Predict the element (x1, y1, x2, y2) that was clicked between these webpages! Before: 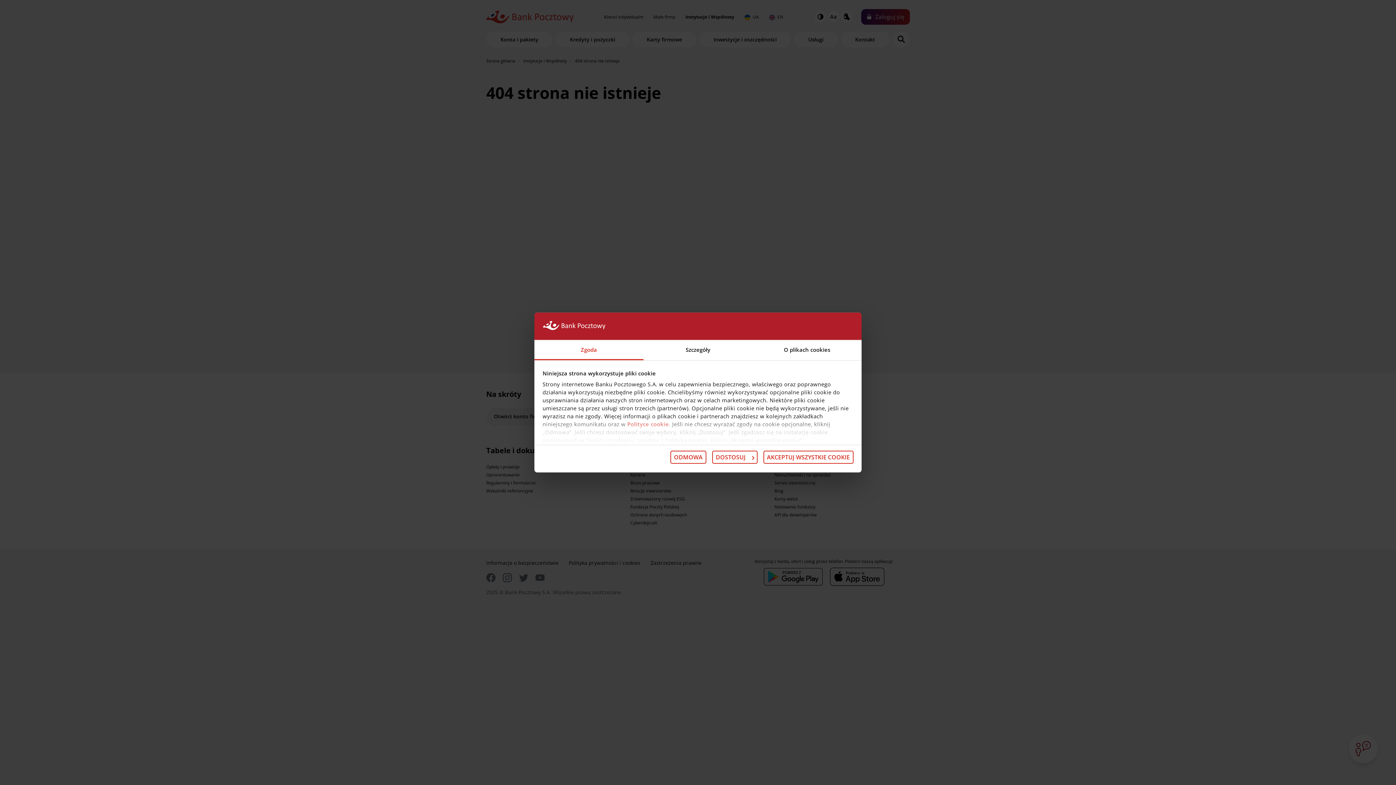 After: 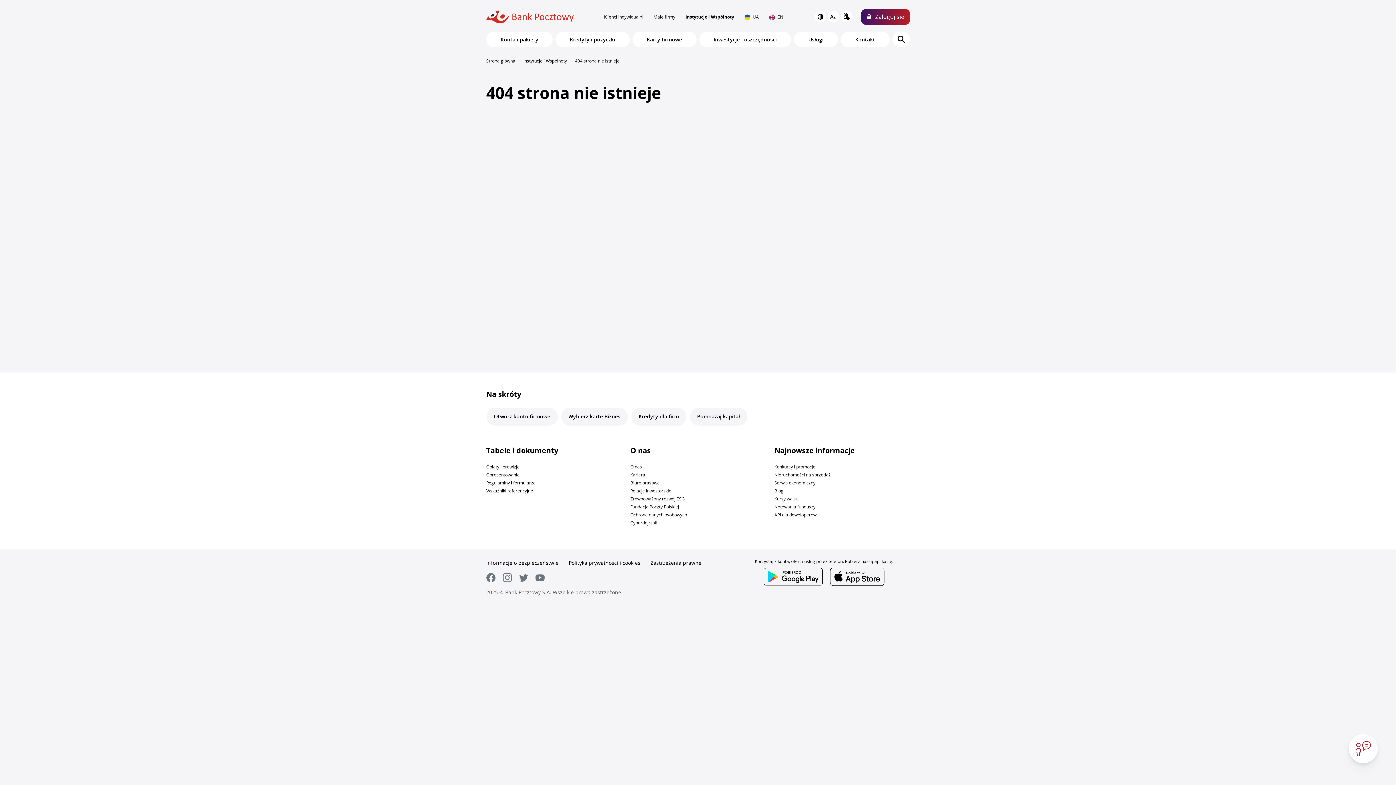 Action: bbox: (763, 450, 853, 464) label: AKCEPTUJ WSZYSTKIE COOKIE